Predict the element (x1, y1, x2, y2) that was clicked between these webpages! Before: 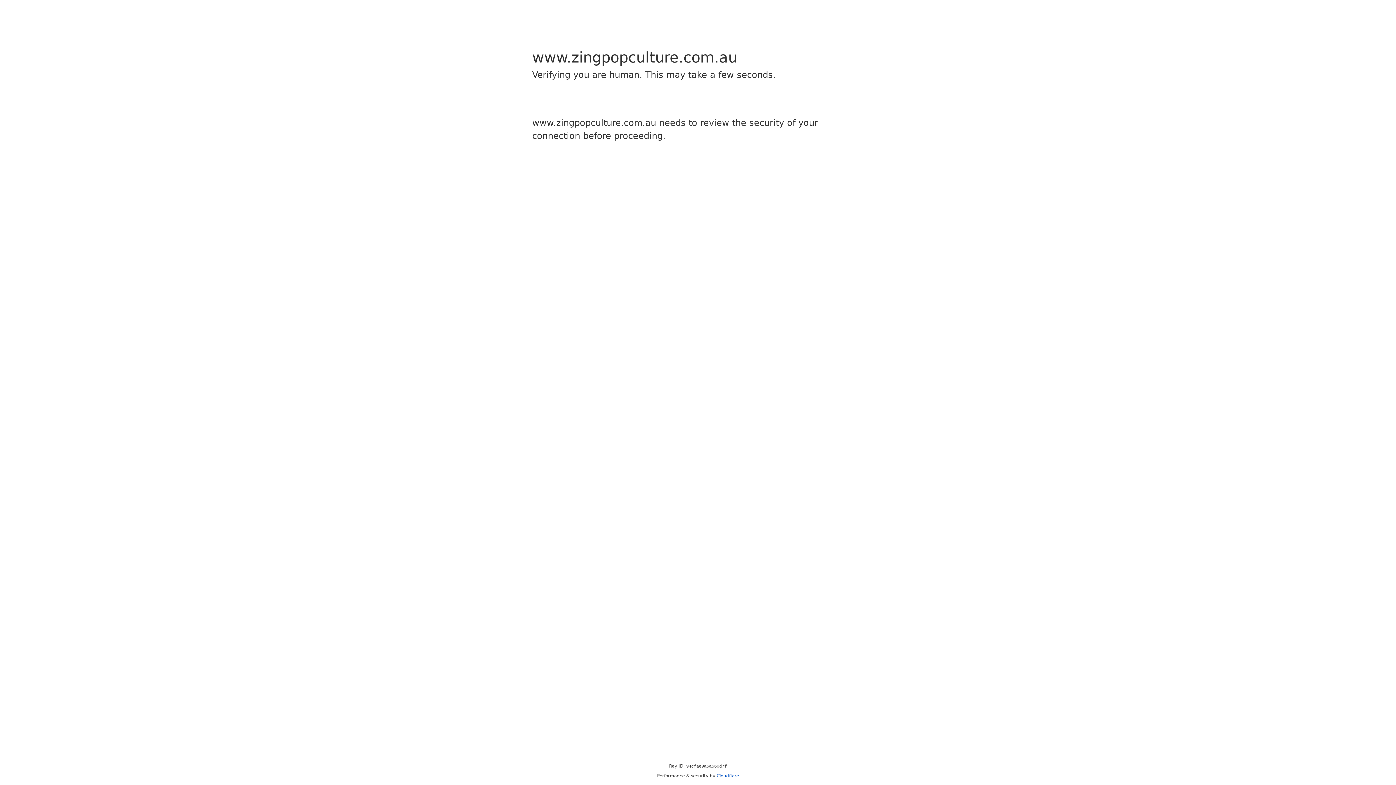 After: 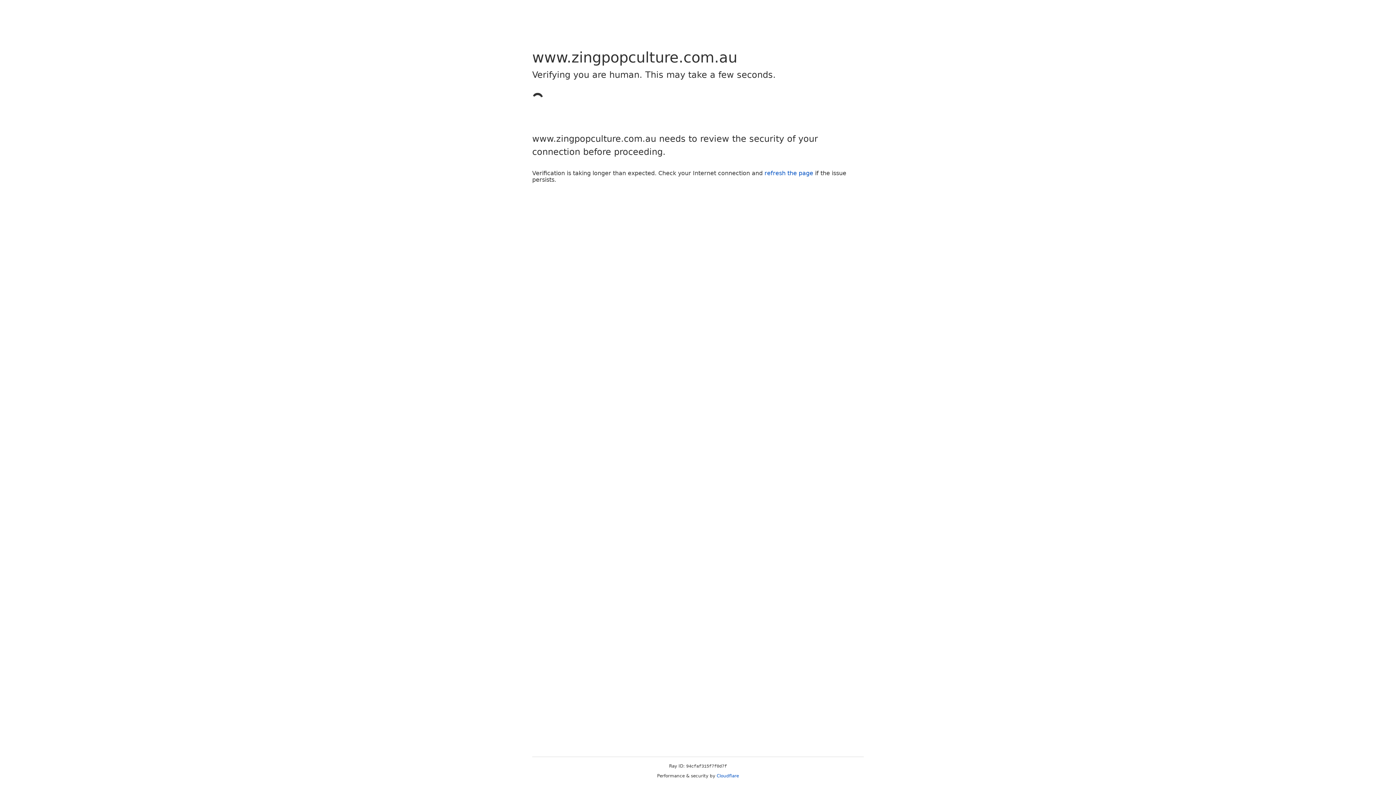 Action: label: Cloudflare bbox: (716, 773, 739, 778)